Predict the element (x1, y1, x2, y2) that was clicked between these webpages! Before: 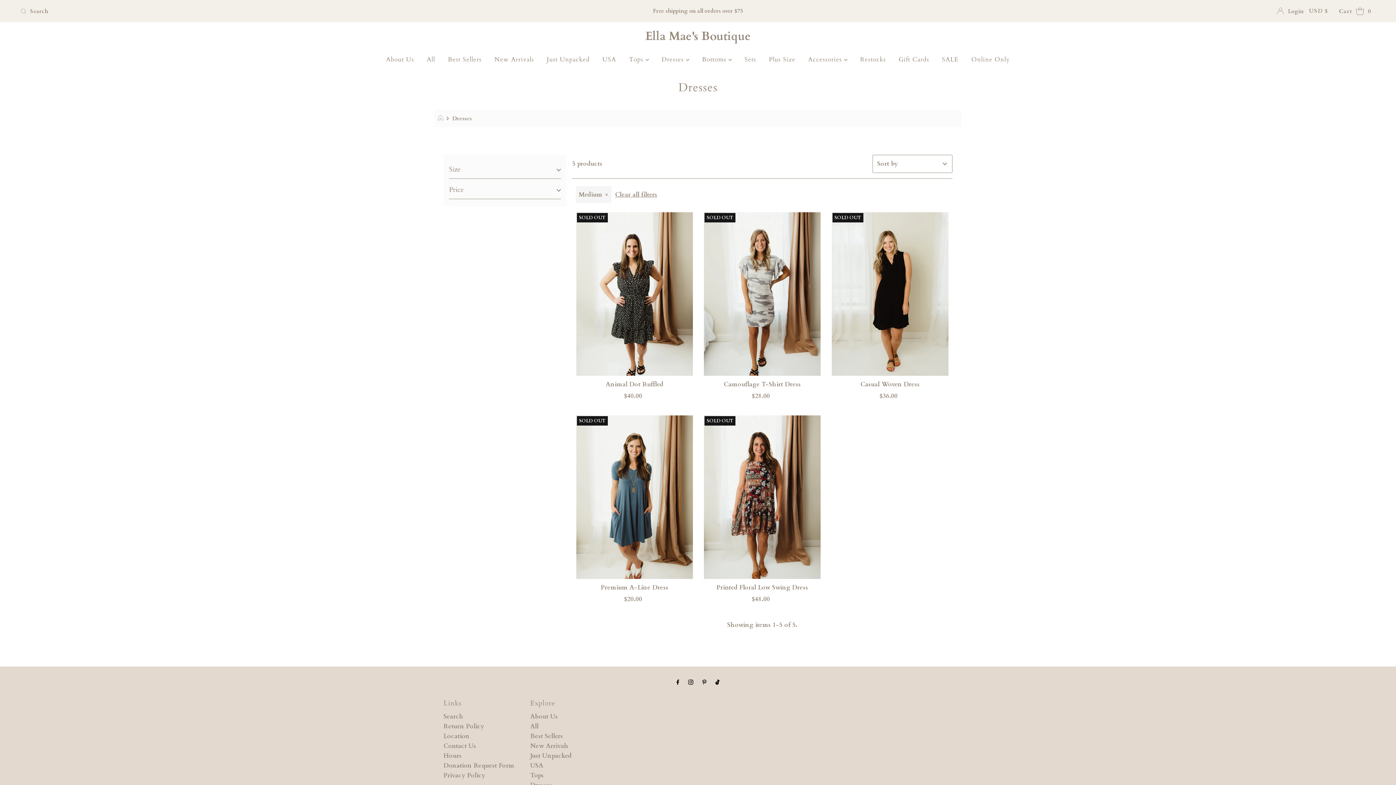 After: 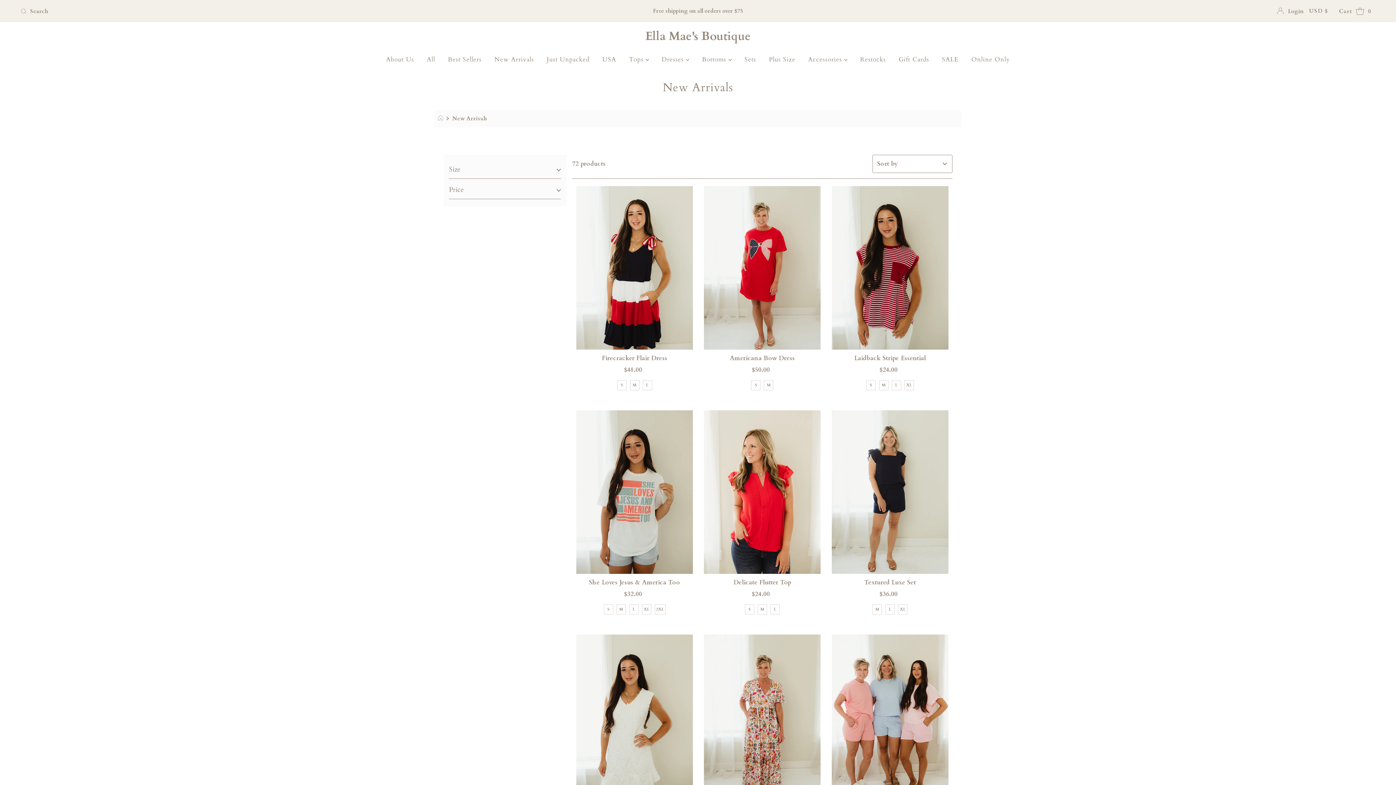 Action: label: New Arrivals bbox: (489, 50, 539, 68)